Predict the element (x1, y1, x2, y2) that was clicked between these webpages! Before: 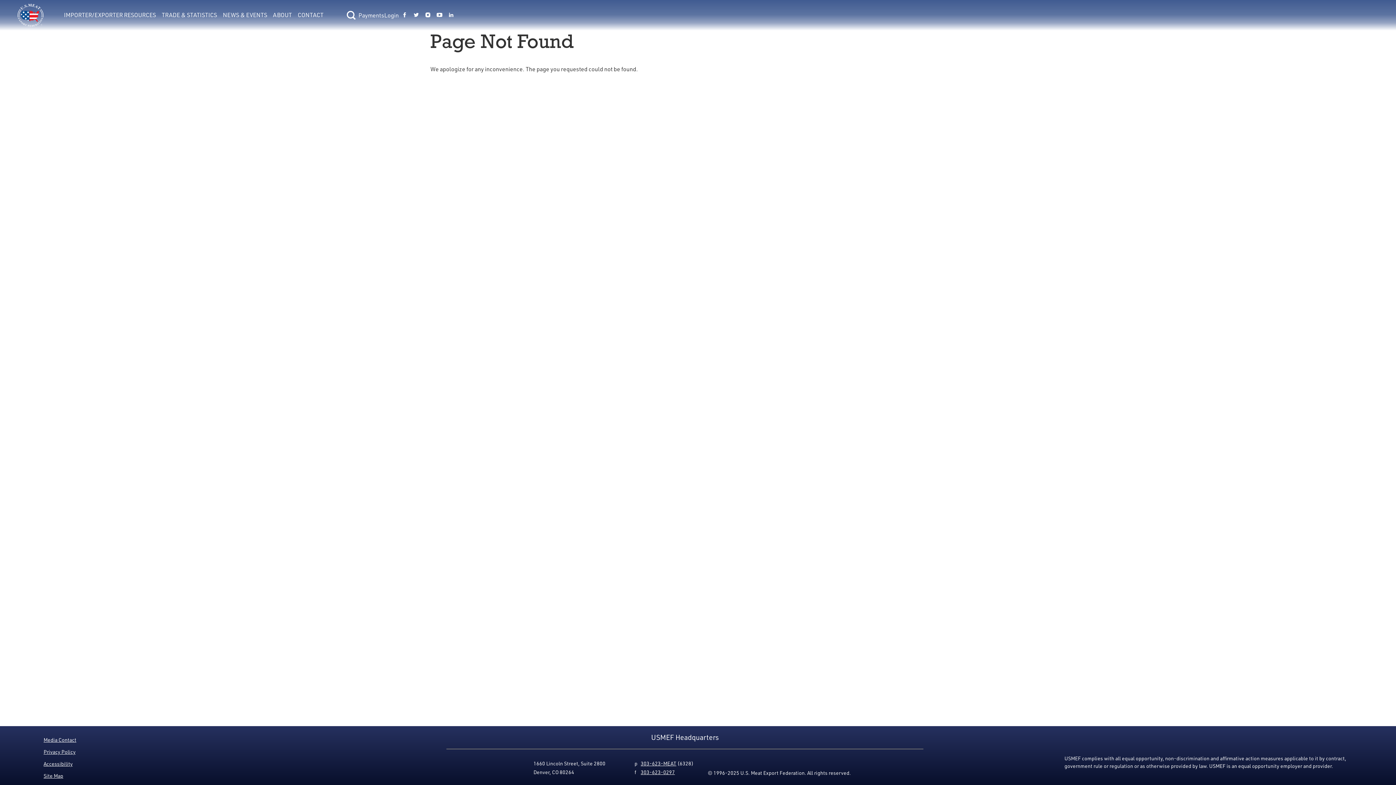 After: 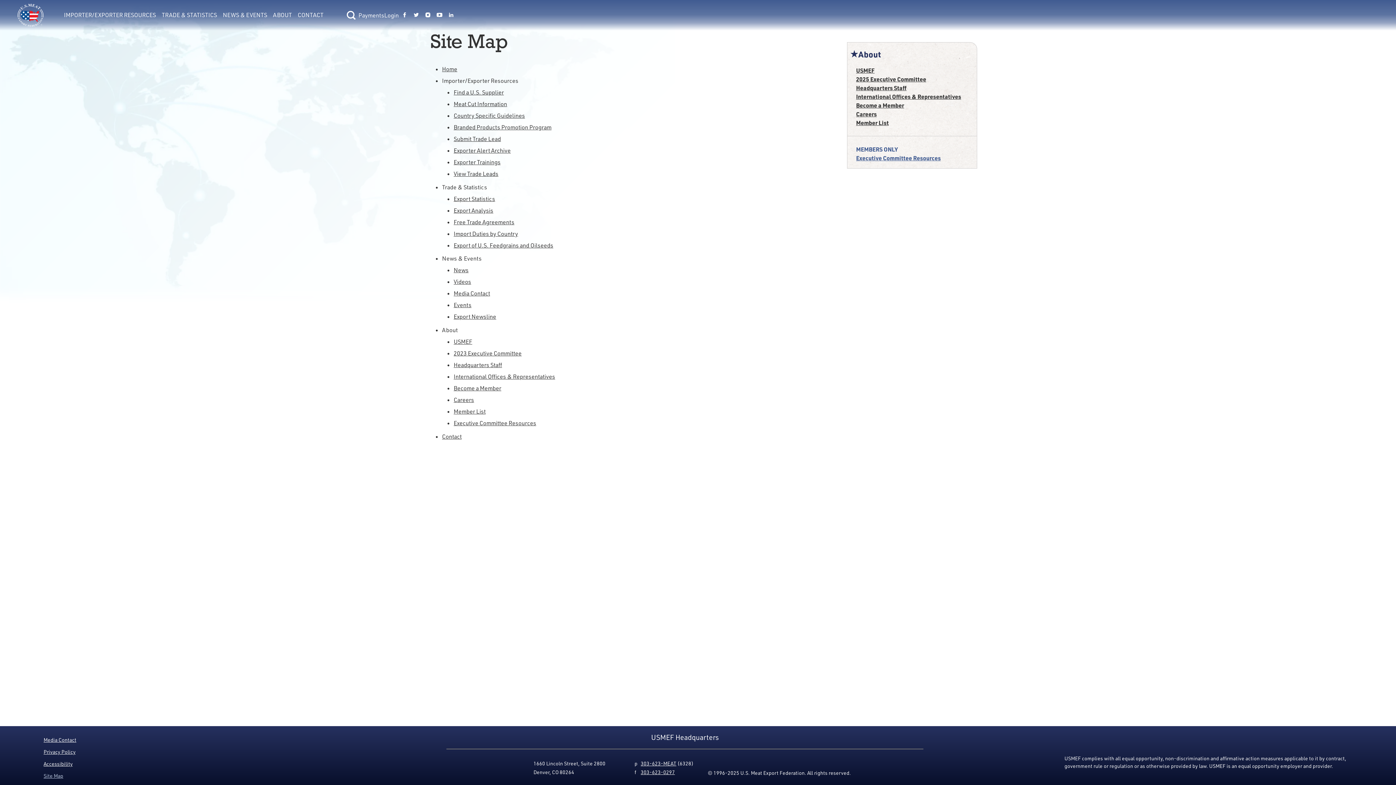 Action: bbox: (43, 773, 63, 779) label: Site Map